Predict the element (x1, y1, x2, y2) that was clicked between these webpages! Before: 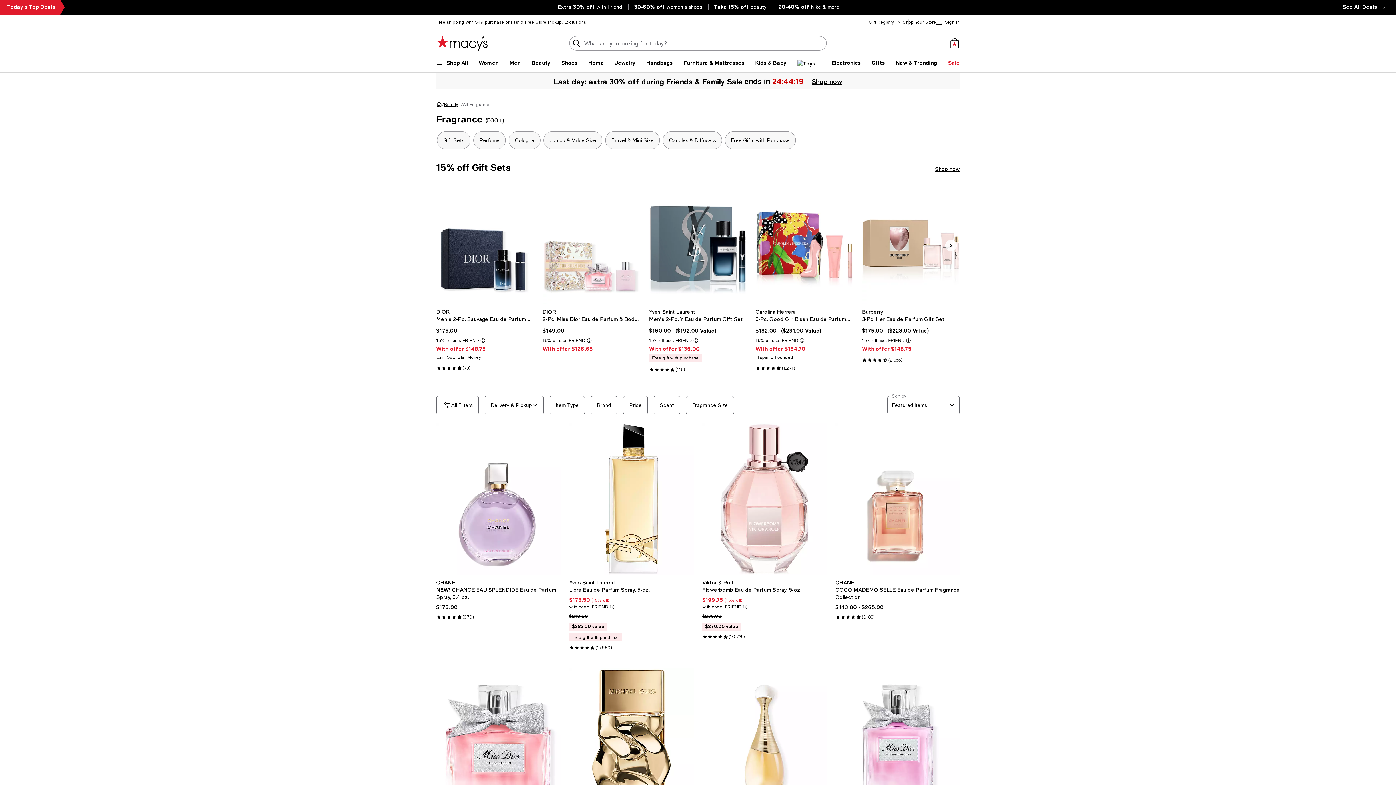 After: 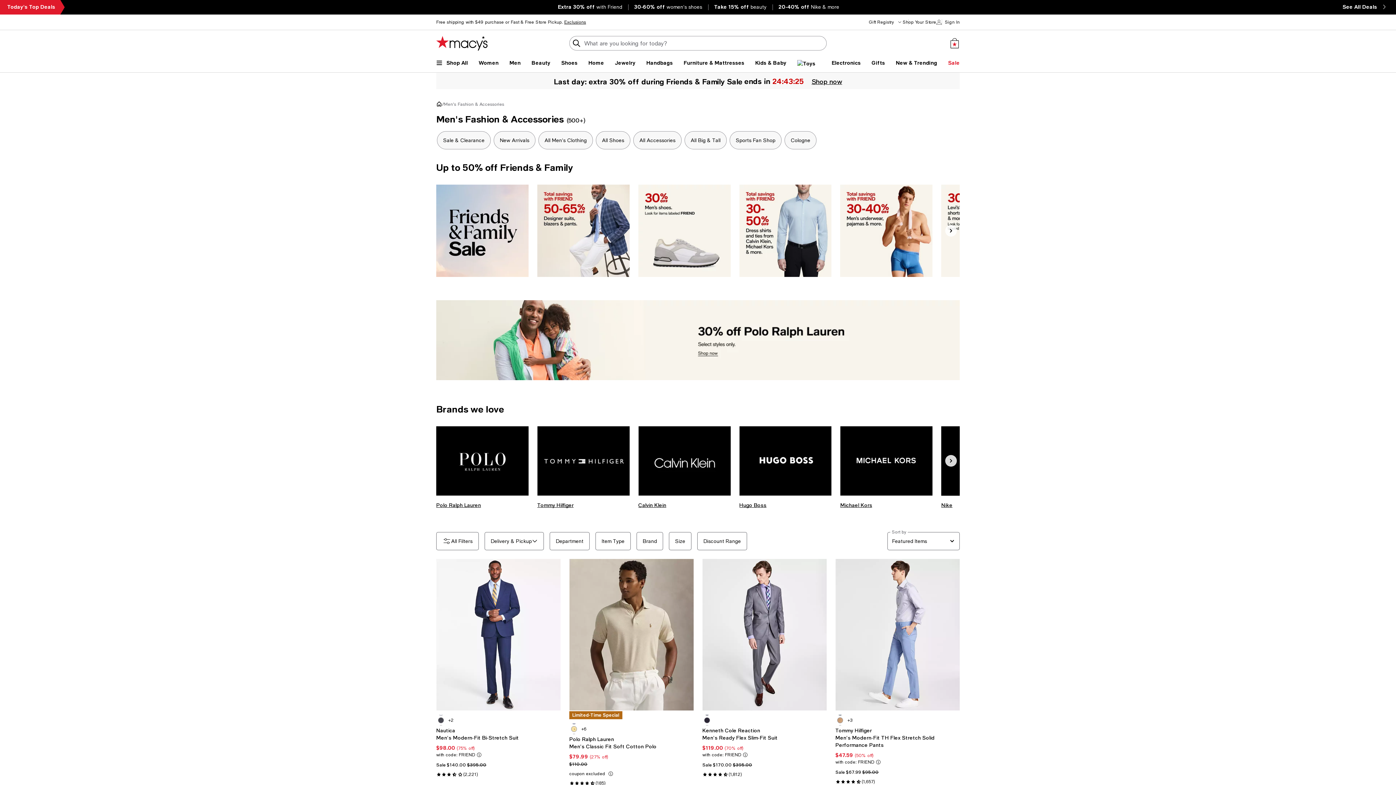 Action: bbox: (509, 59, 520, 66) label: Men